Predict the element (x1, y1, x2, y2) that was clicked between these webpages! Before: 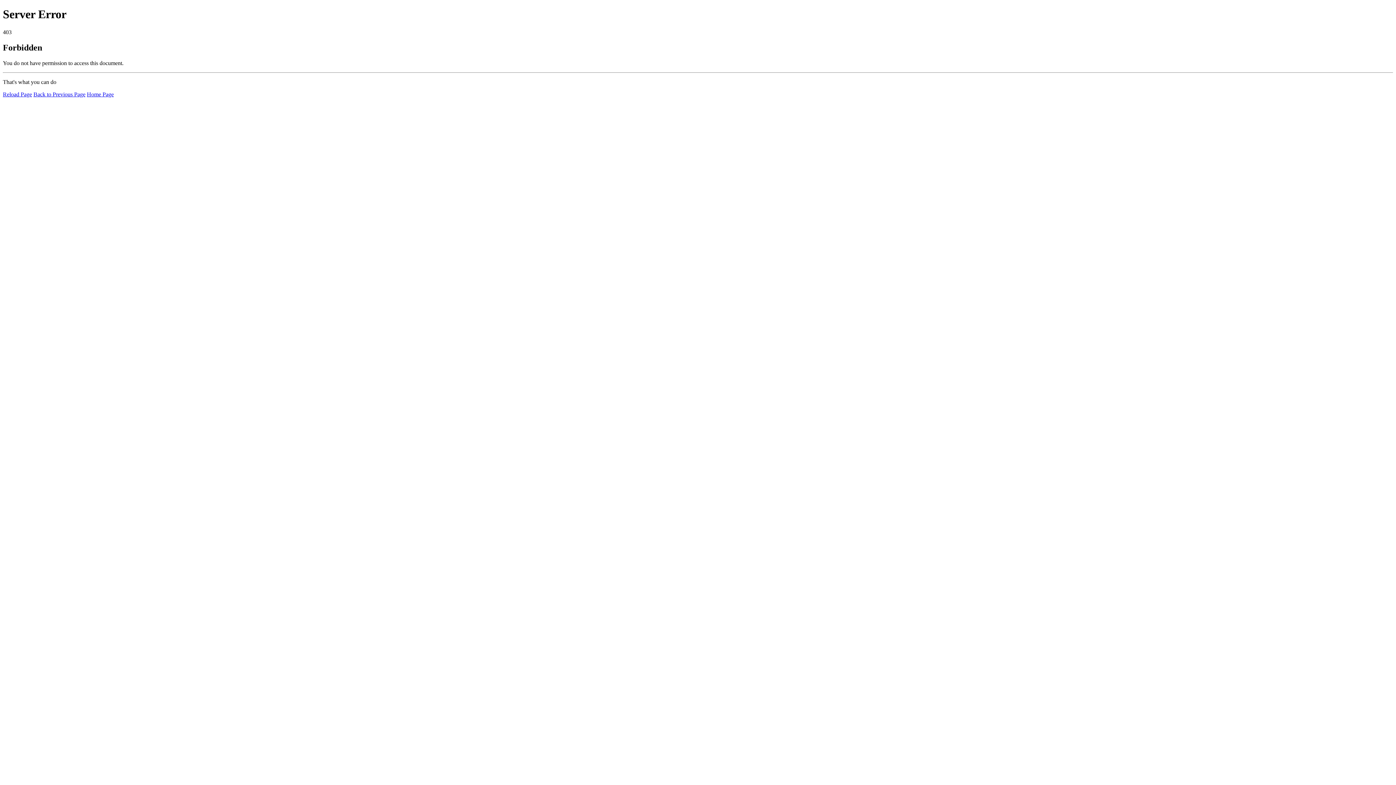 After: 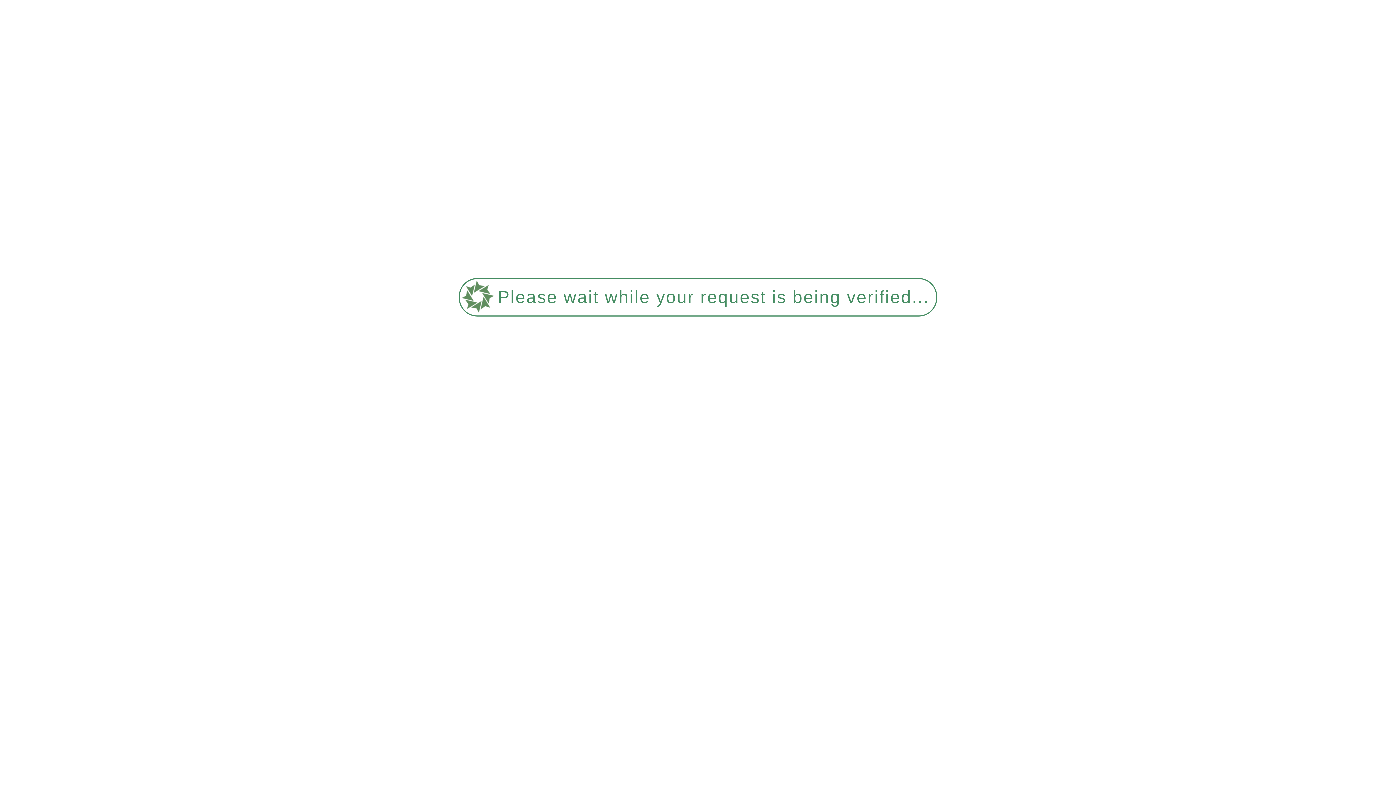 Action: label: Home Page bbox: (86, 91, 113, 97)